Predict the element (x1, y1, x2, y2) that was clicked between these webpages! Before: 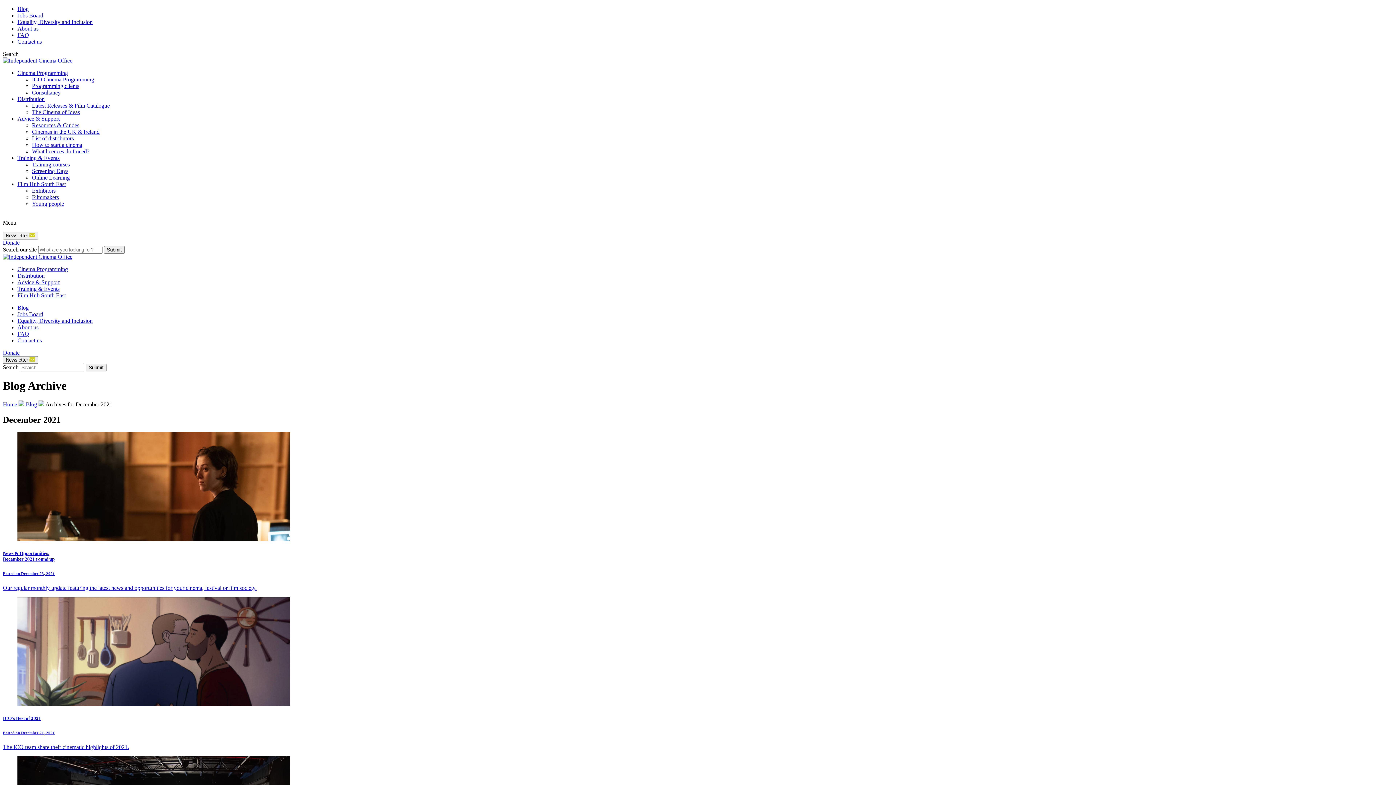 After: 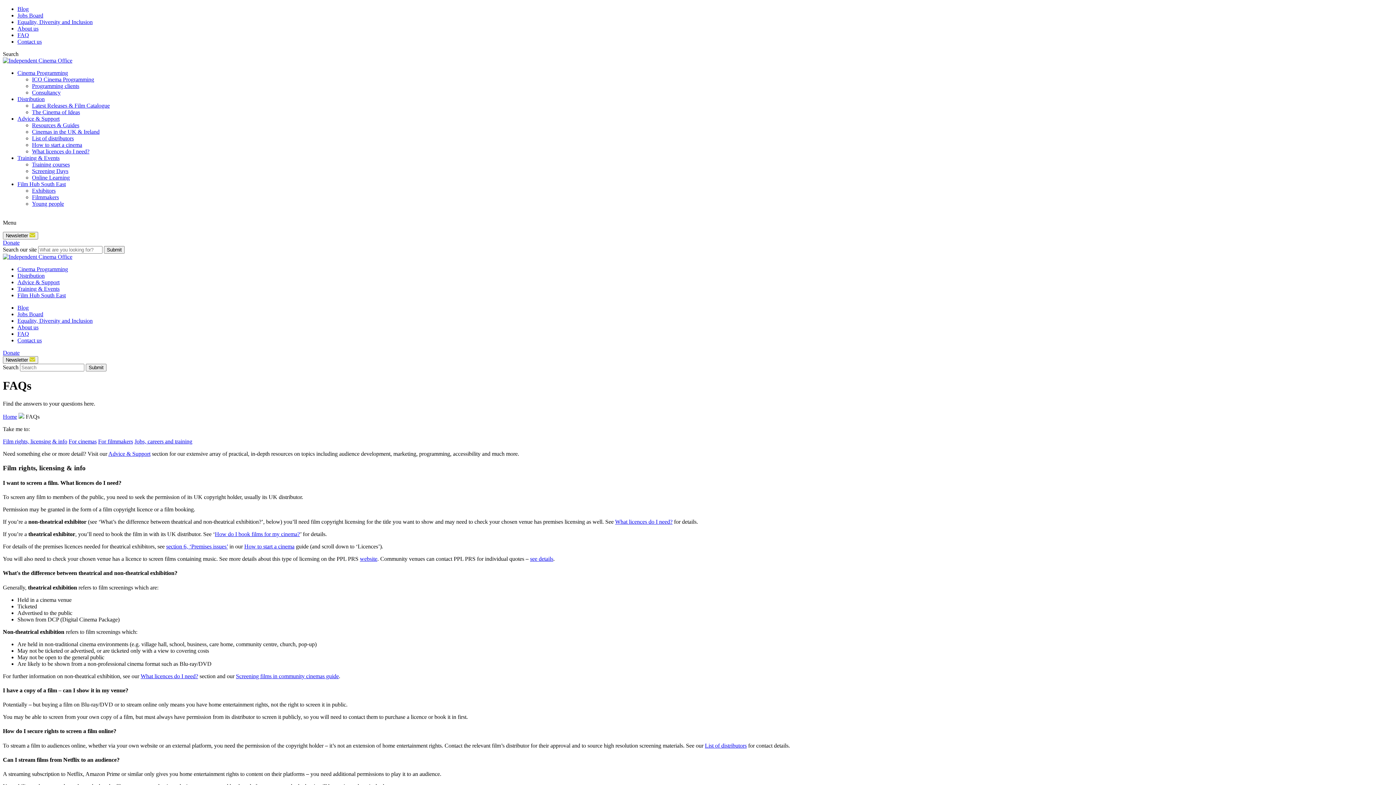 Action: label: FAQ bbox: (17, 32, 29, 38)